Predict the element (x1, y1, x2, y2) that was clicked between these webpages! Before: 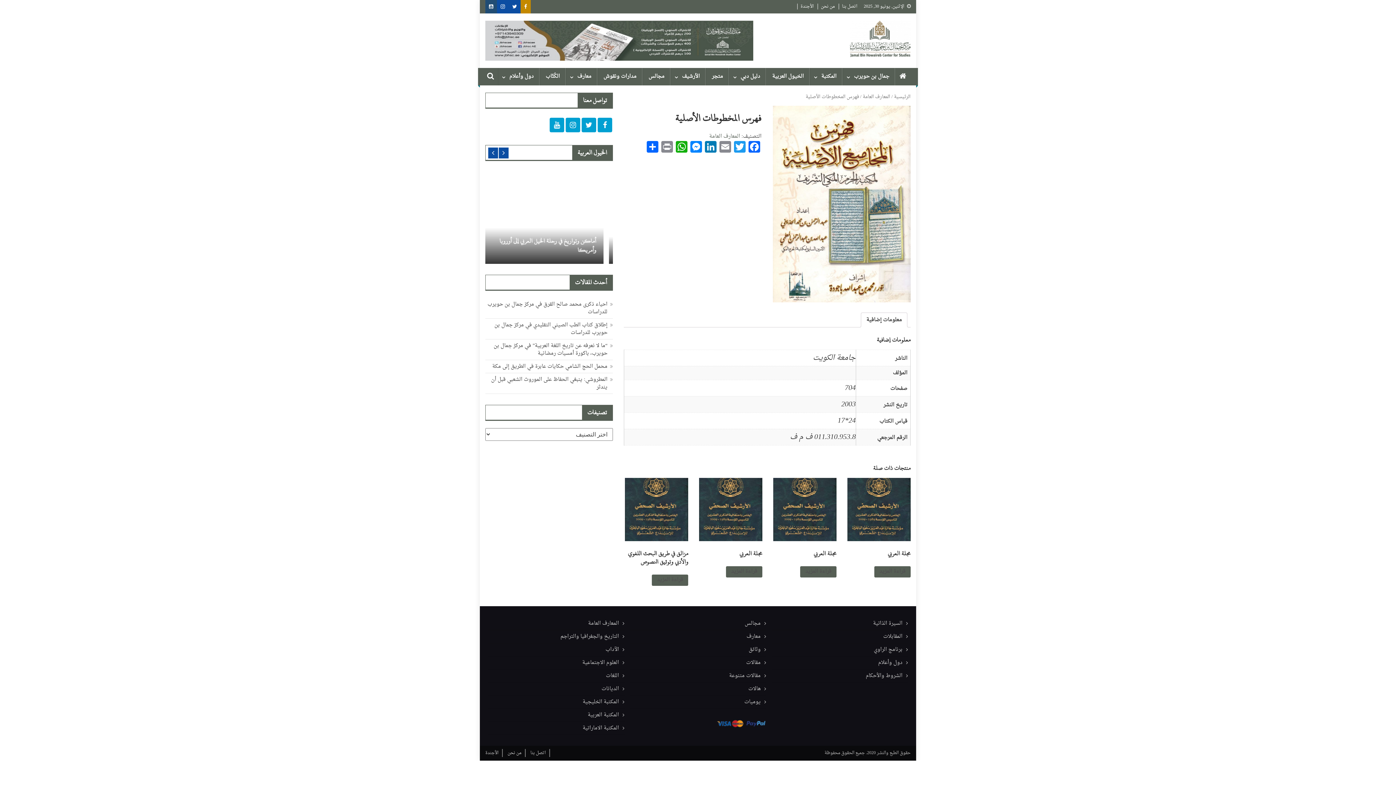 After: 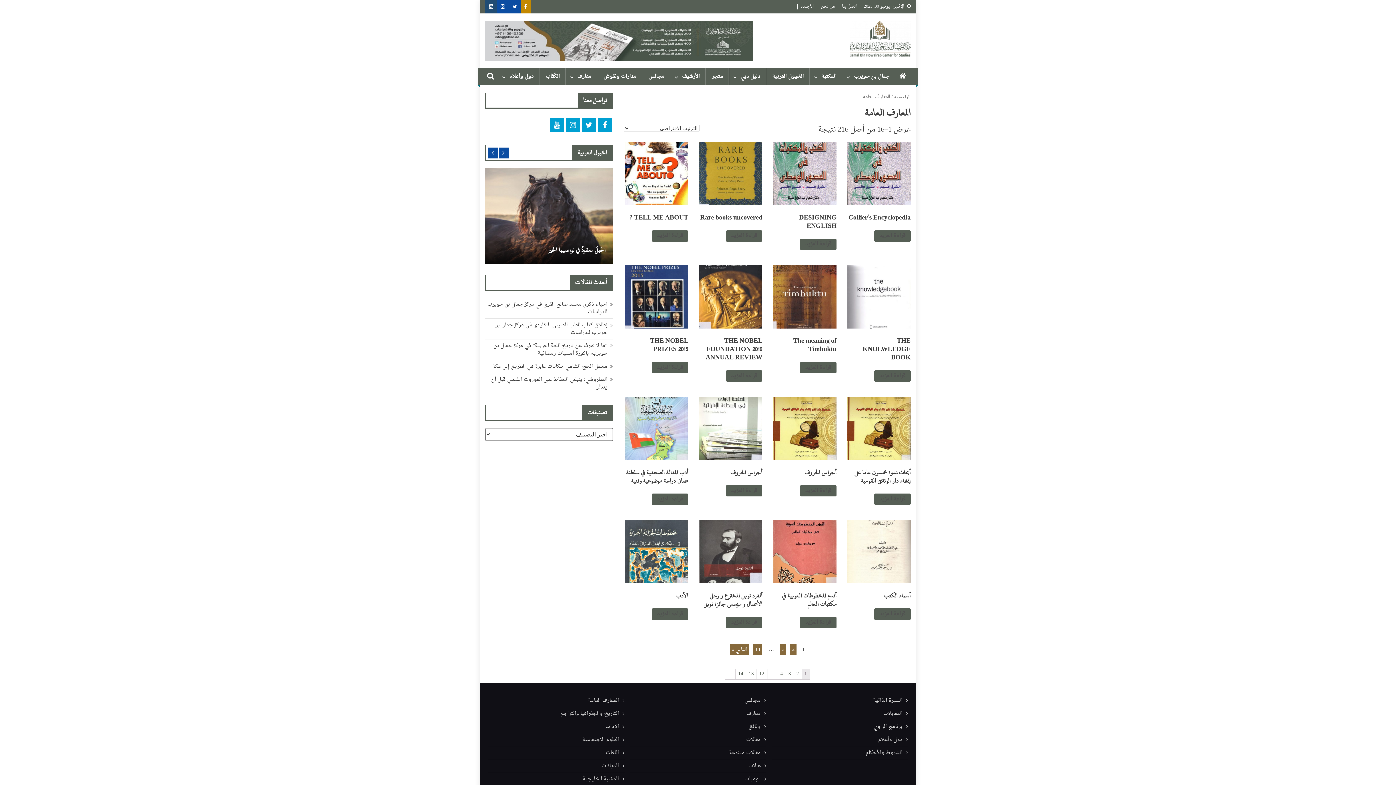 Action: label: المعارف العامة bbox: (709, 131, 740, 141)